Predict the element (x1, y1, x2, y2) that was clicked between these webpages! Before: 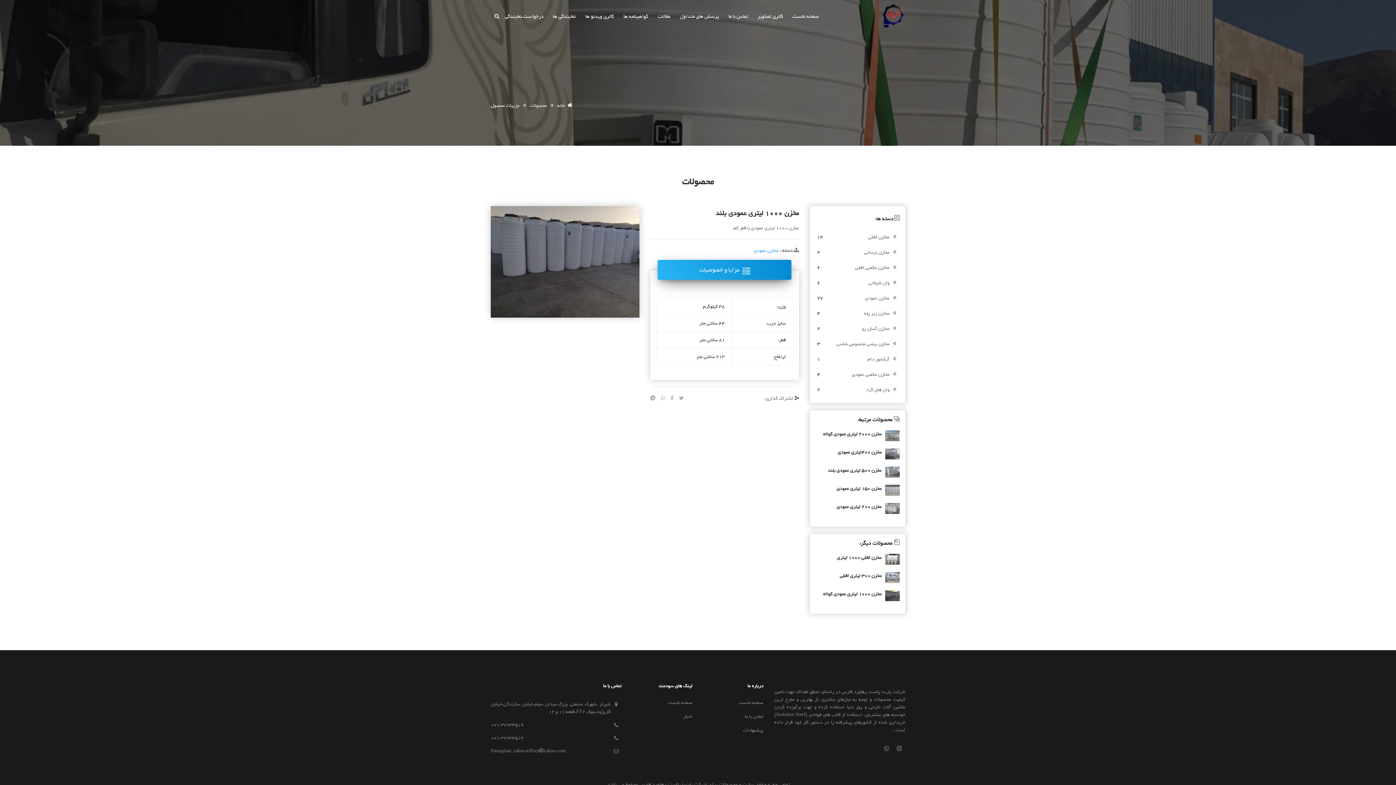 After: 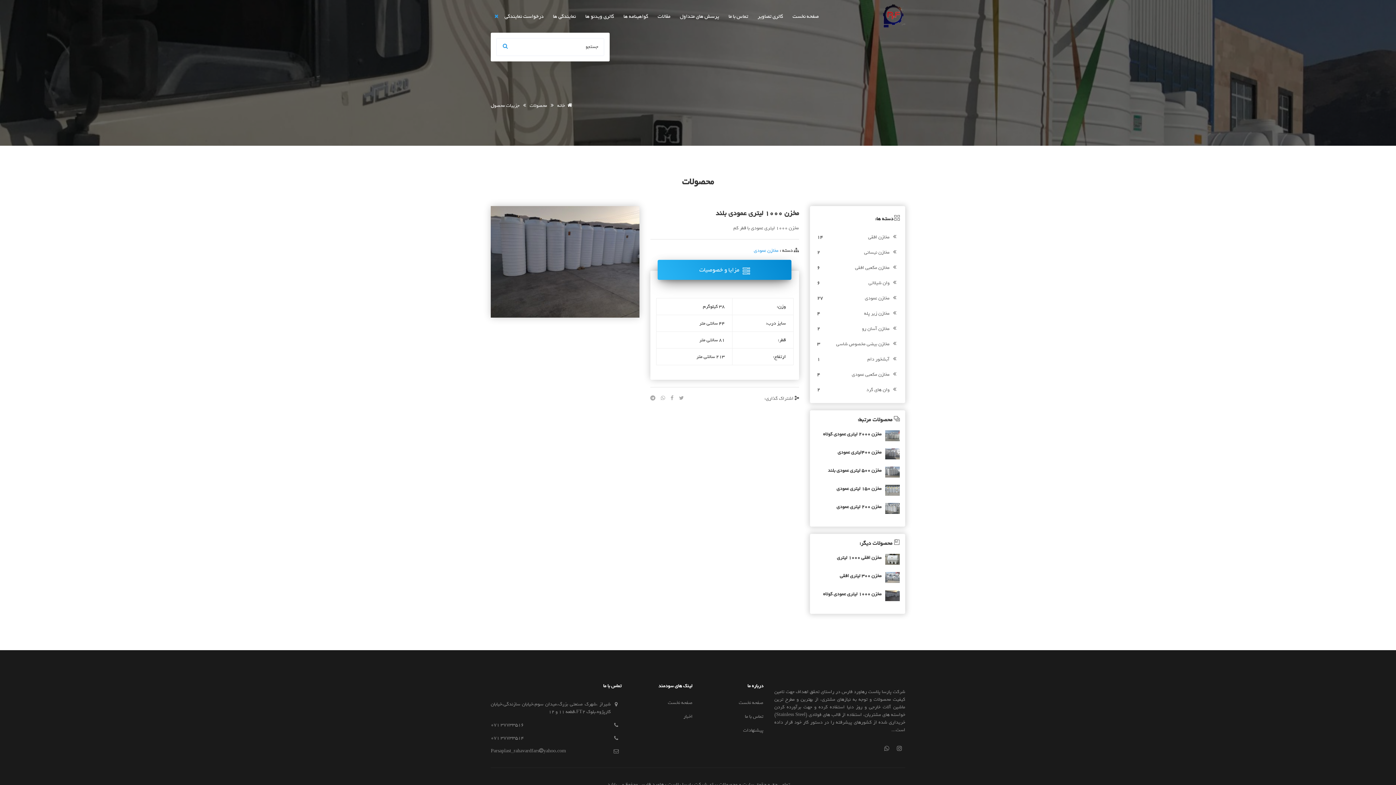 Action: bbox: (494, 0, 498, 32)